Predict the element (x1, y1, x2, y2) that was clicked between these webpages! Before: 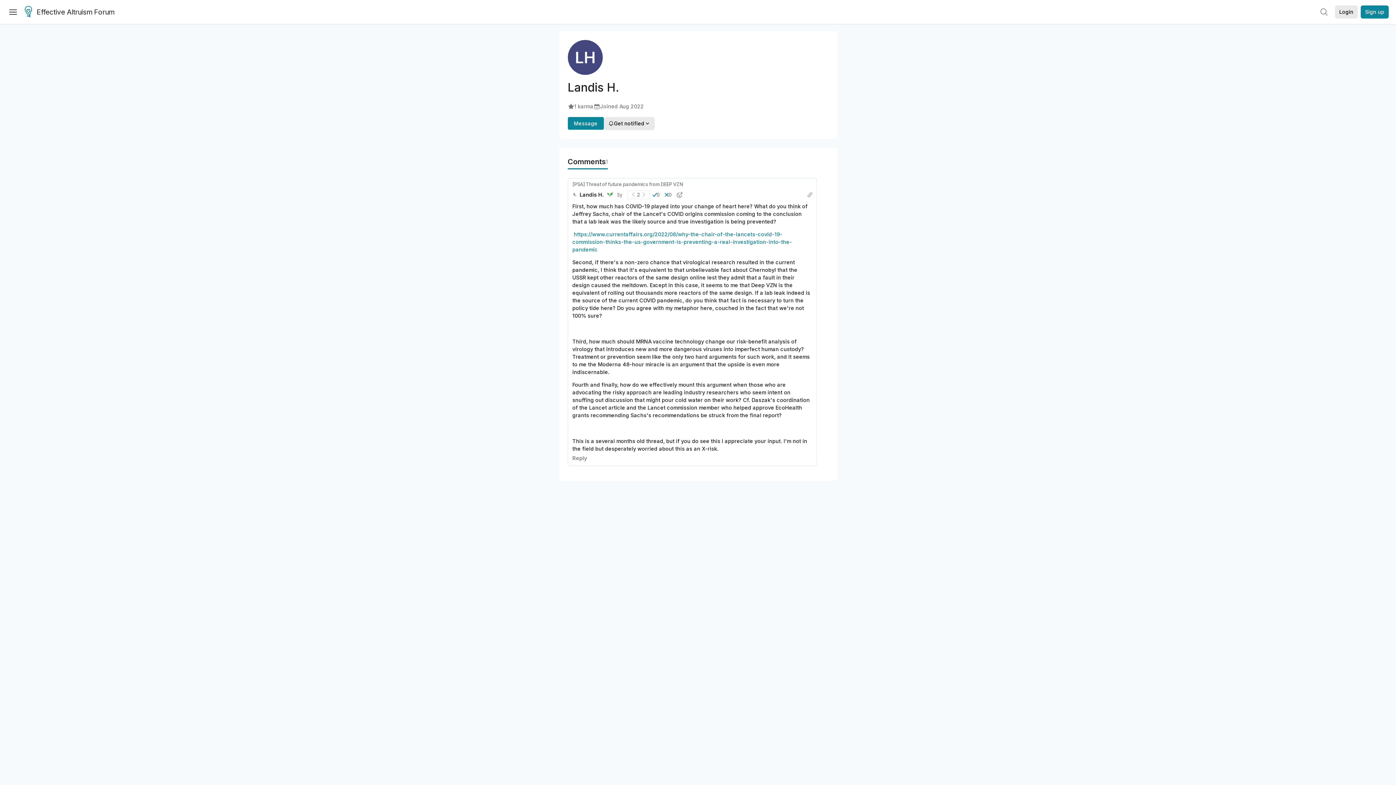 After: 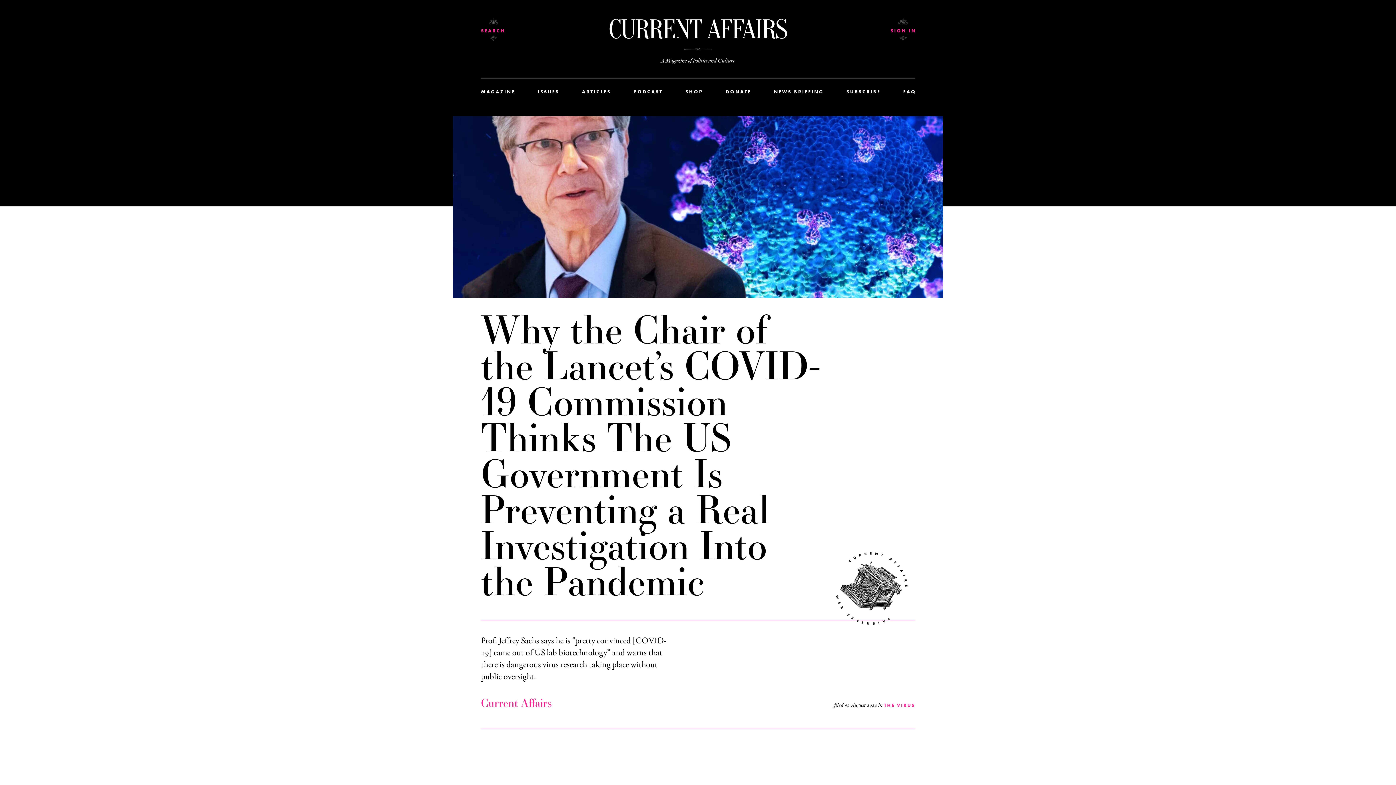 Action: label: https://www.currentaffairs.org/2022/08/why-the-chair-of-the-lancets-covid-19-commission-thinks-the-us-government-is-preventing-a-real-investigation-into-the-pandemic bbox: (572, 231, 792, 252)